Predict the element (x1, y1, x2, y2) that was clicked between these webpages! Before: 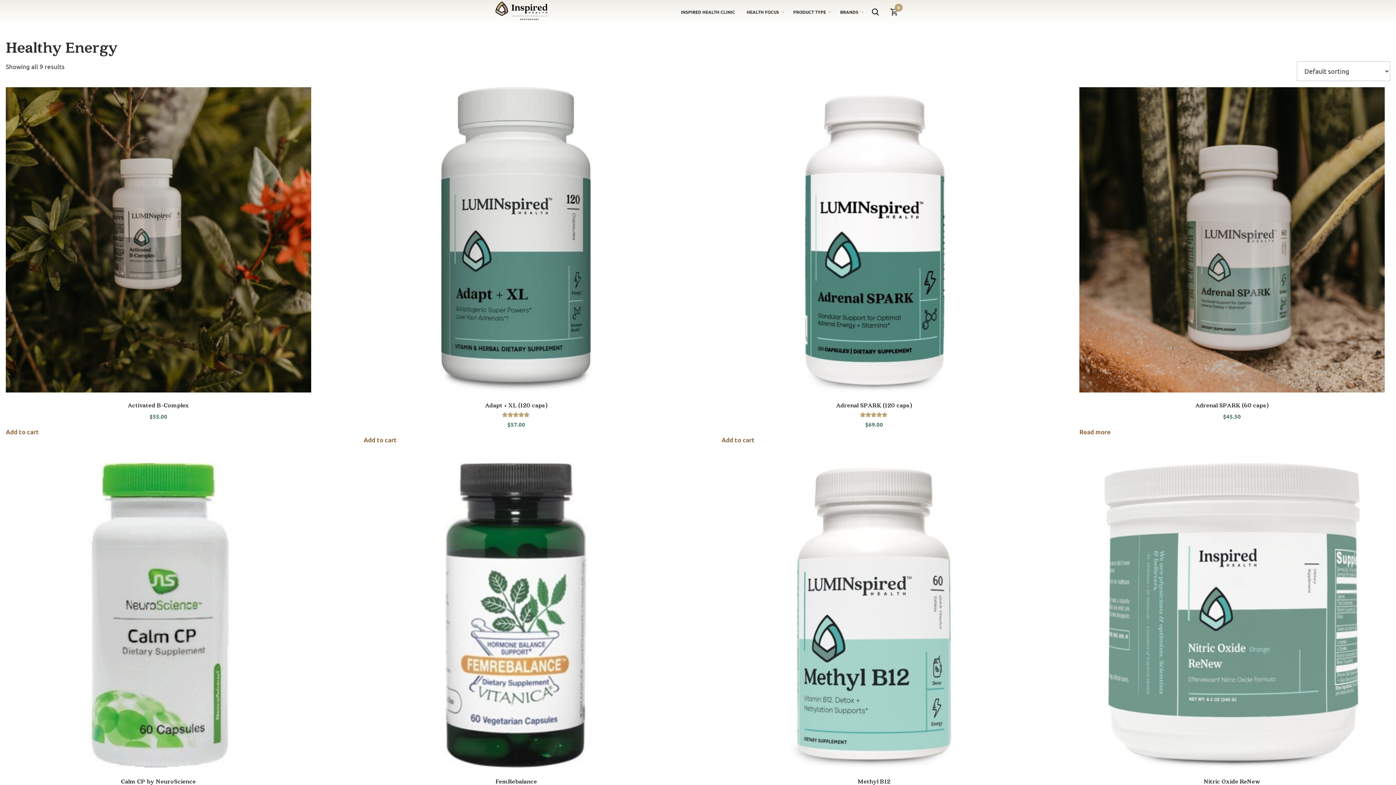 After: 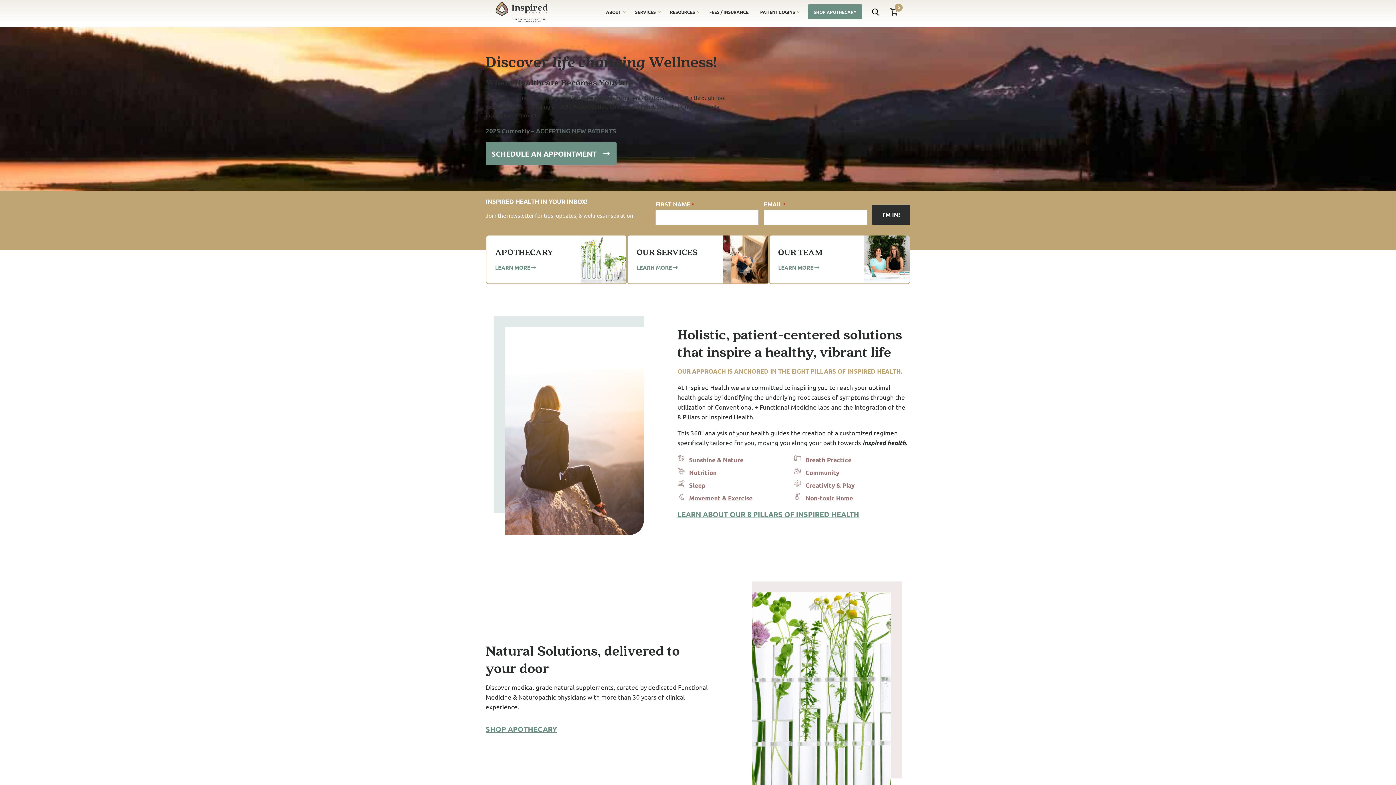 Action: bbox: (675, 3, 741, 19) label: INSPIRED HEALTH CLINIC